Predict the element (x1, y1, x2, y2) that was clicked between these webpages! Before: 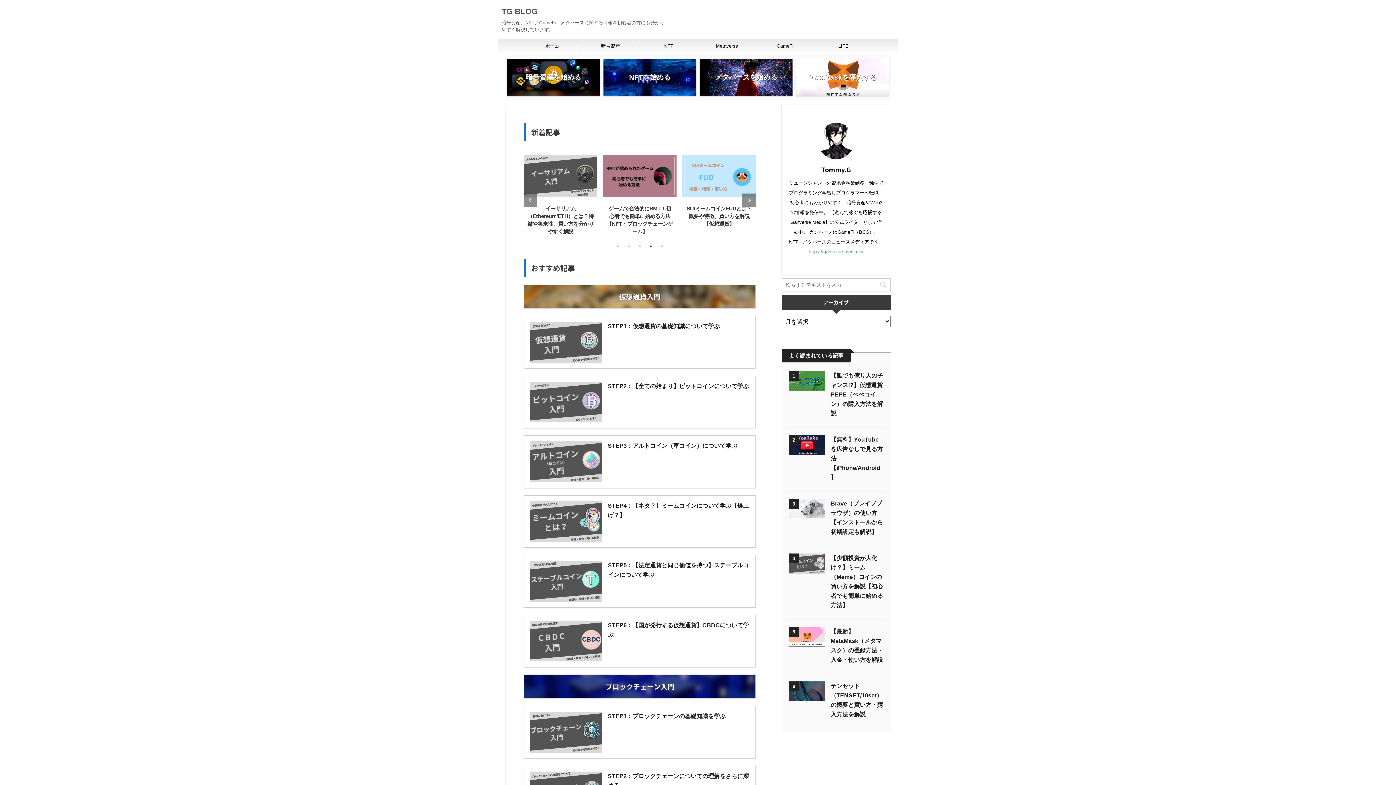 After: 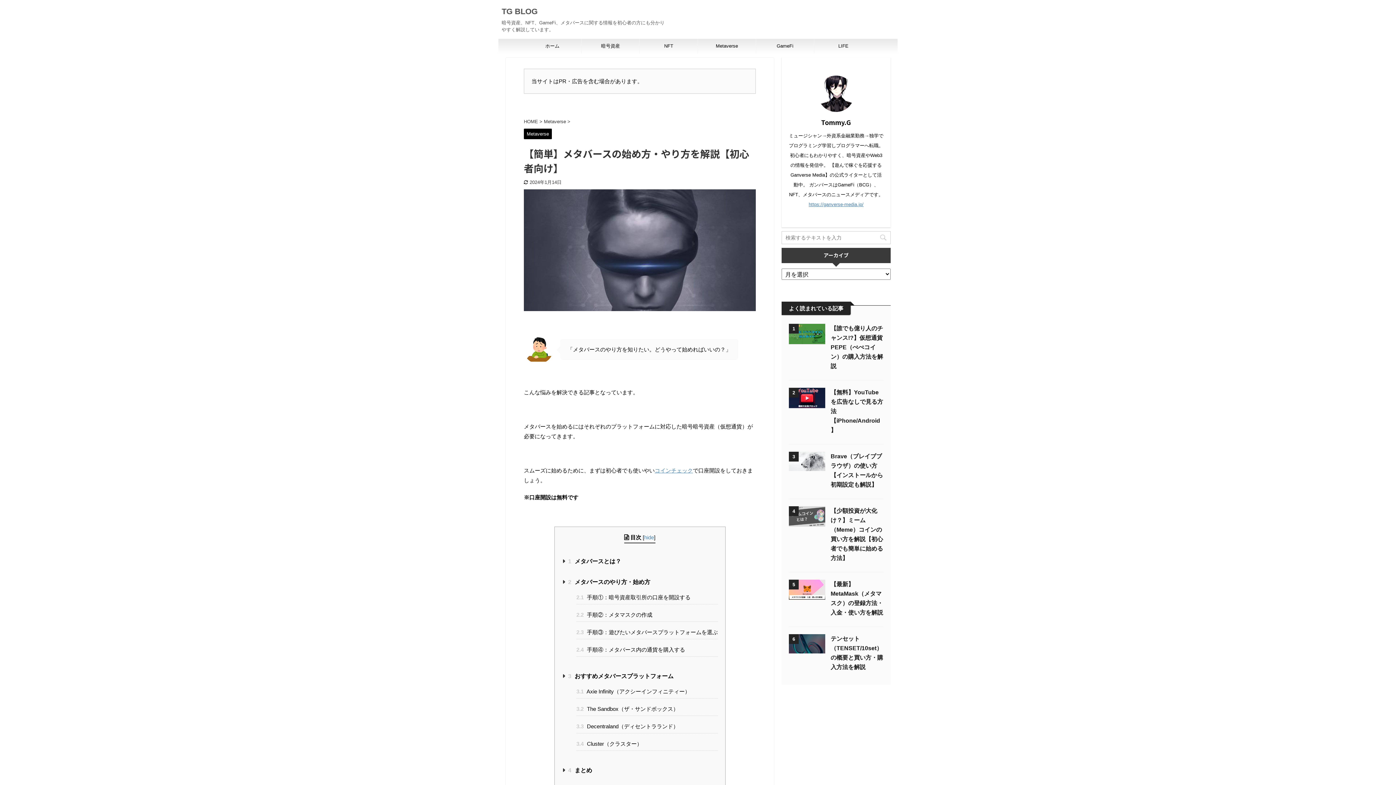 Action: bbox: (700, 59, 792, 95) label: メタバースを始める